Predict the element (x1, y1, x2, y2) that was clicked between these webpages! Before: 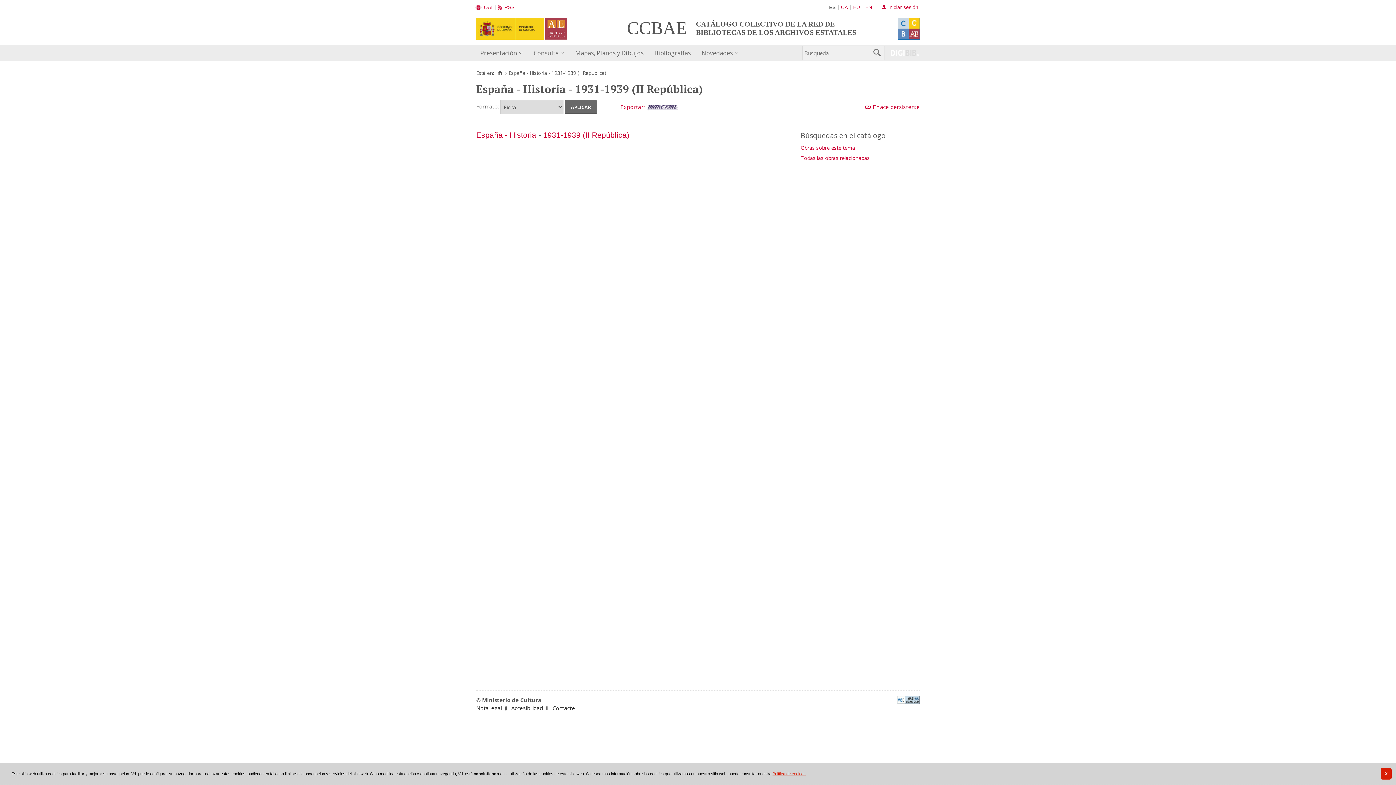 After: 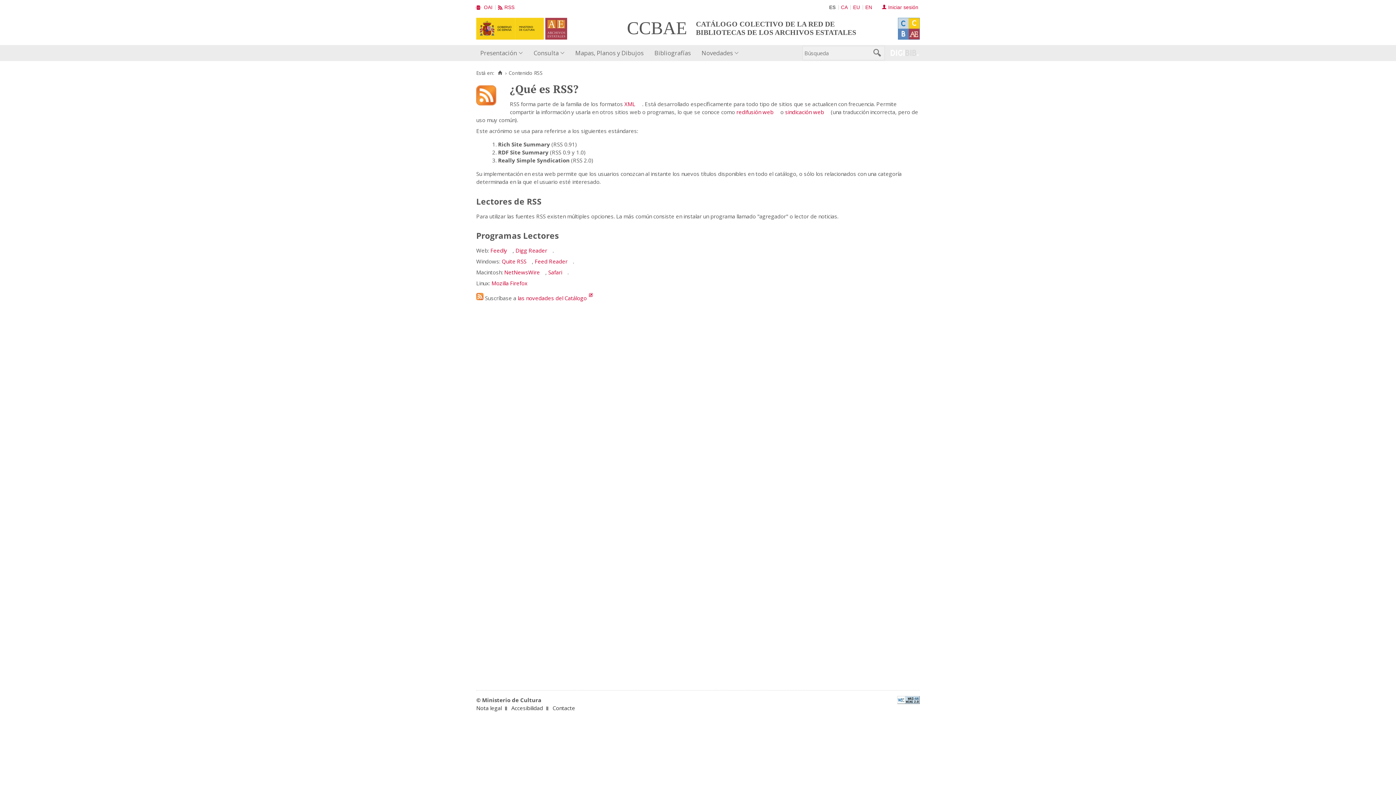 Action: label: RSS bbox: (498, 4, 514, 10)